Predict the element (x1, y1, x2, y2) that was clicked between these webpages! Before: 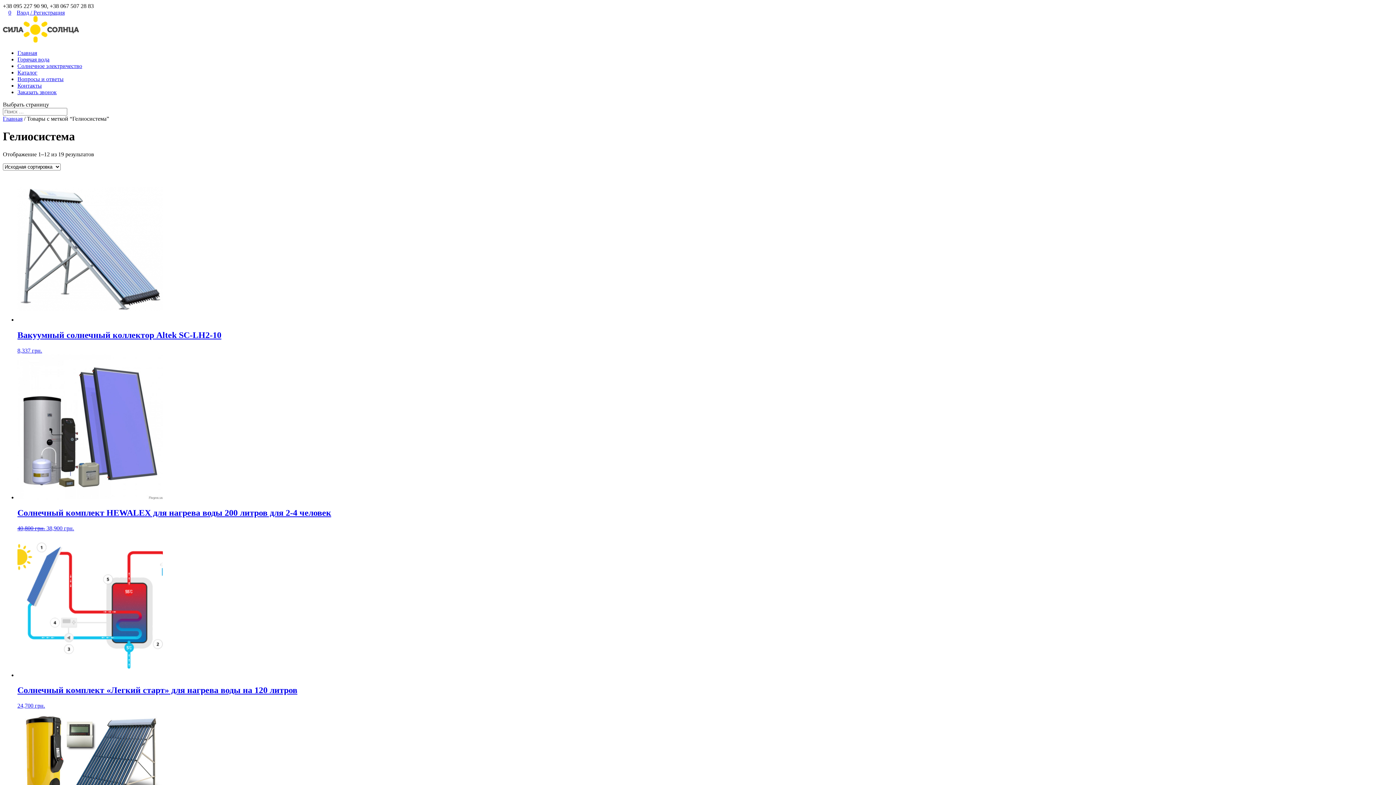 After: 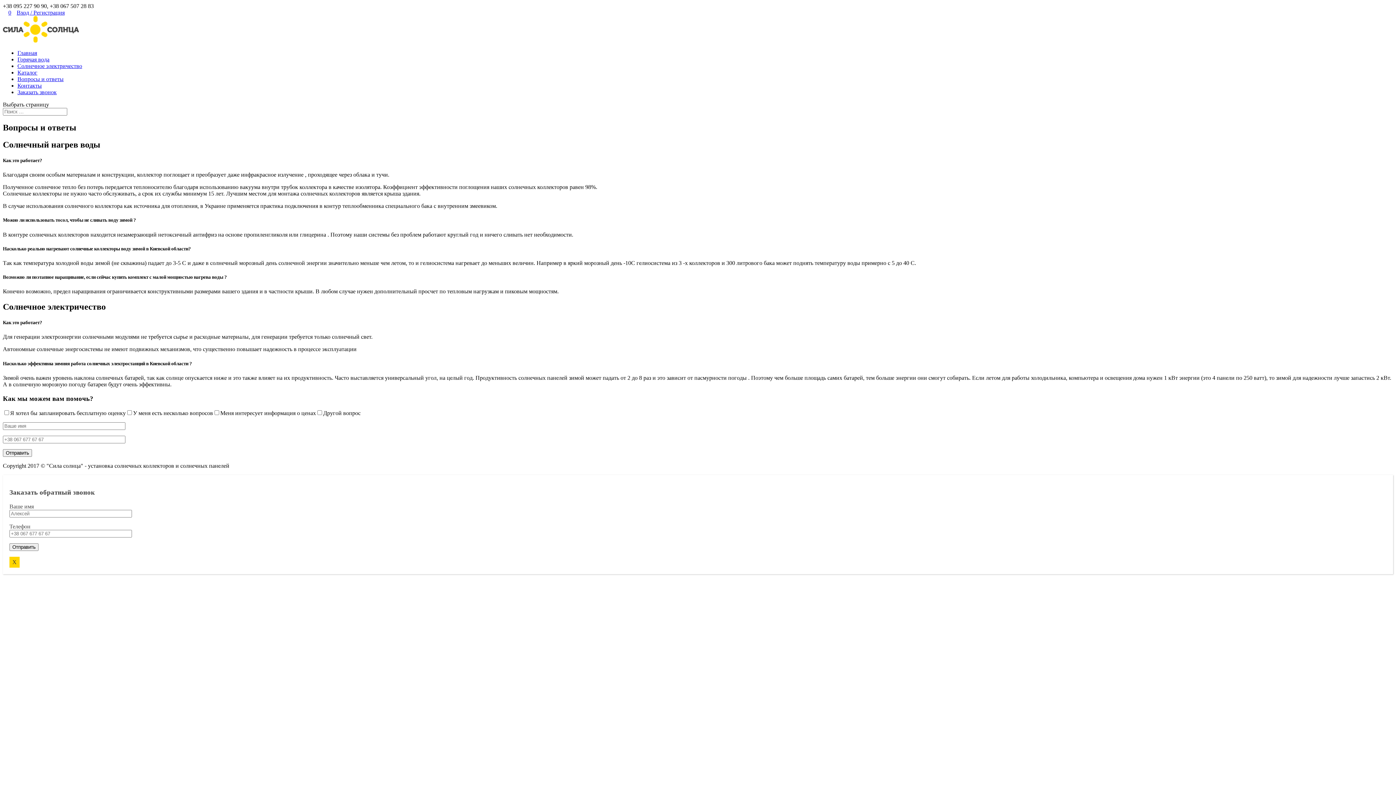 Action: label: Вопросы и ответы bbox: (17, 76, 63, 82)